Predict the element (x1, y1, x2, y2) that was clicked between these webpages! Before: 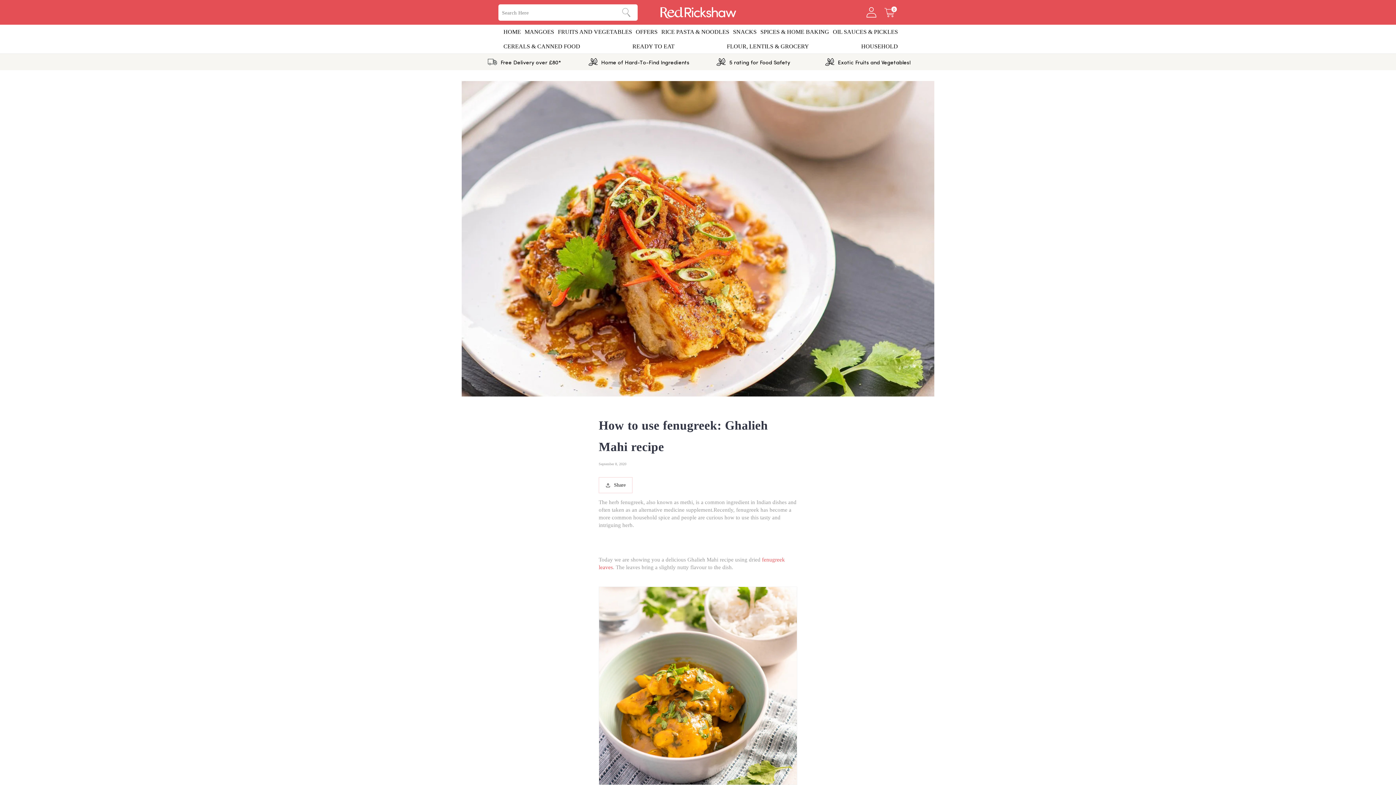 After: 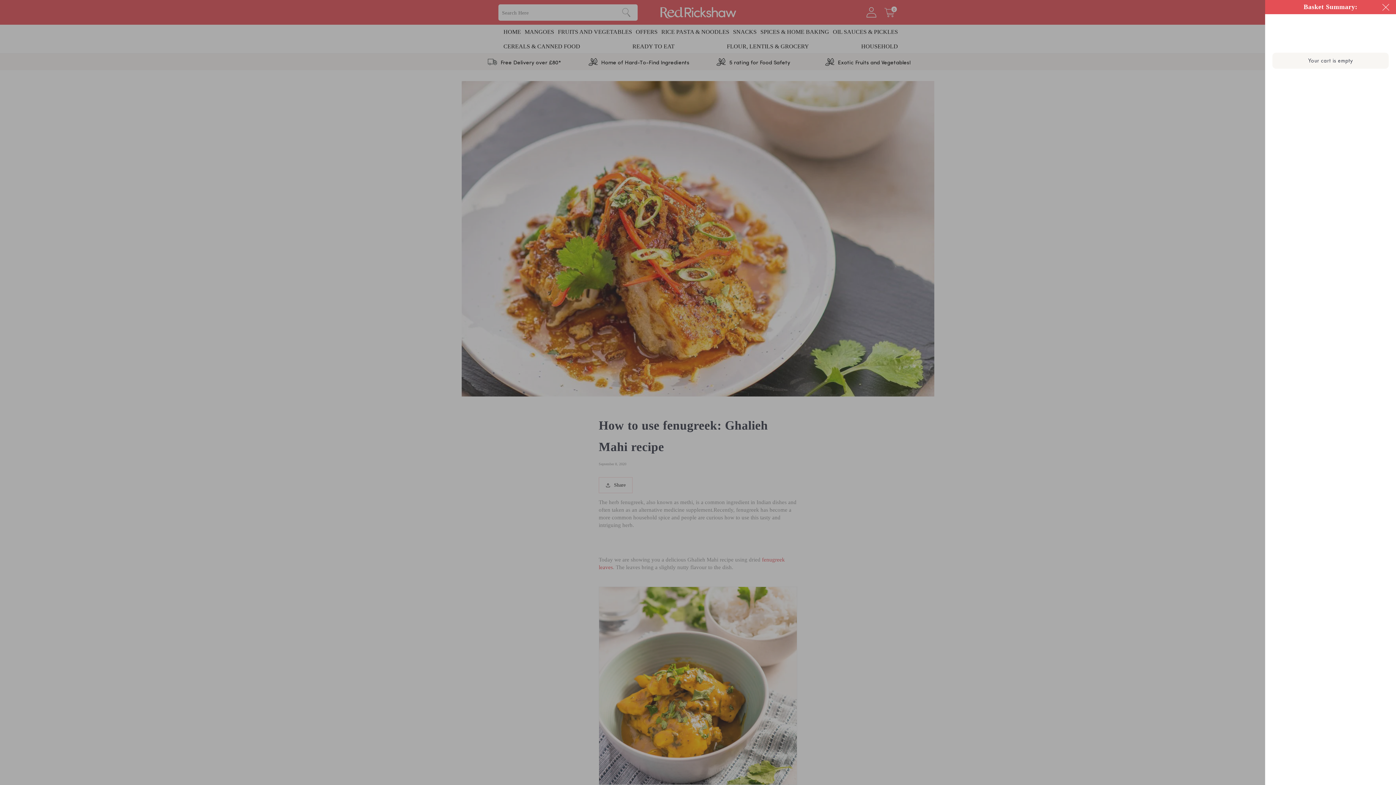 Action: bbox: (884, 6, 895, 17) label: Cart
0
0 items